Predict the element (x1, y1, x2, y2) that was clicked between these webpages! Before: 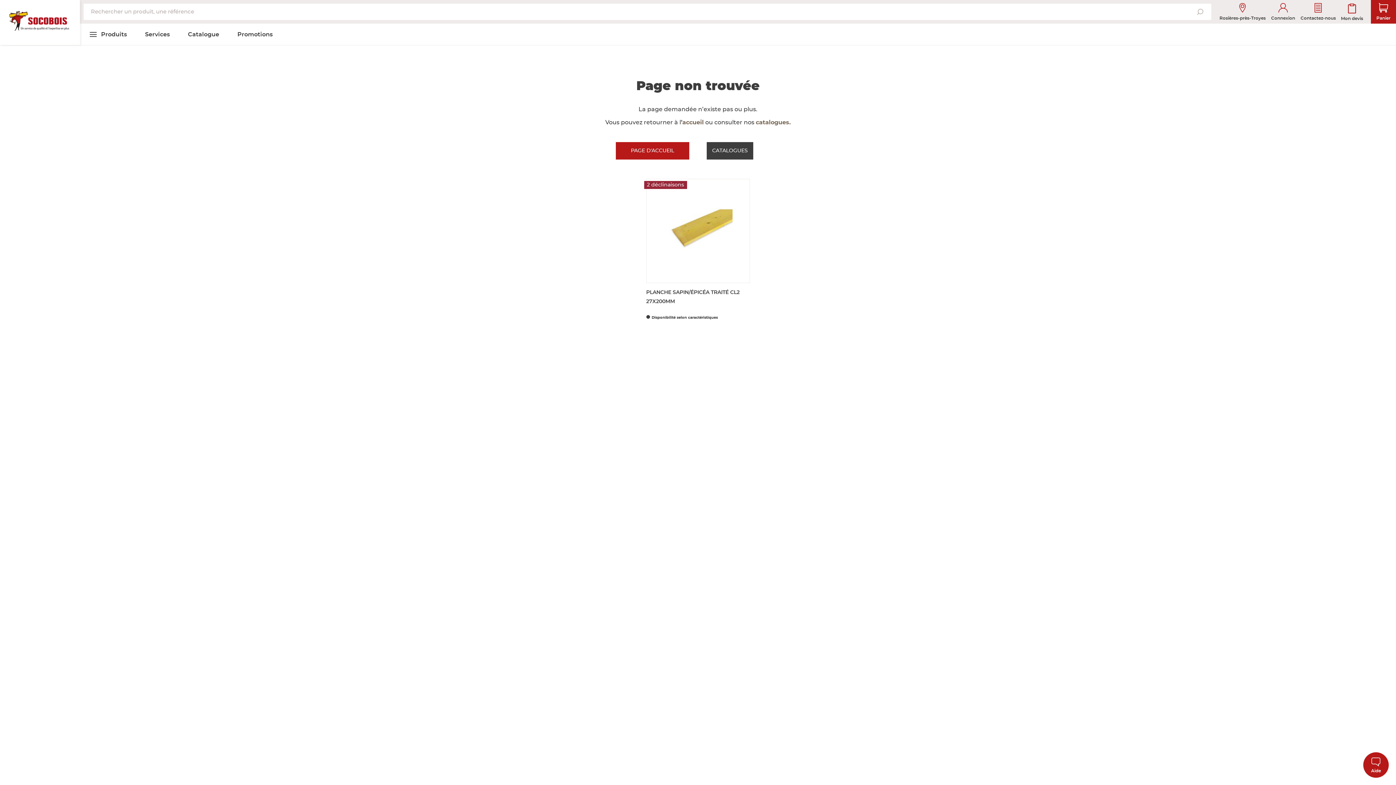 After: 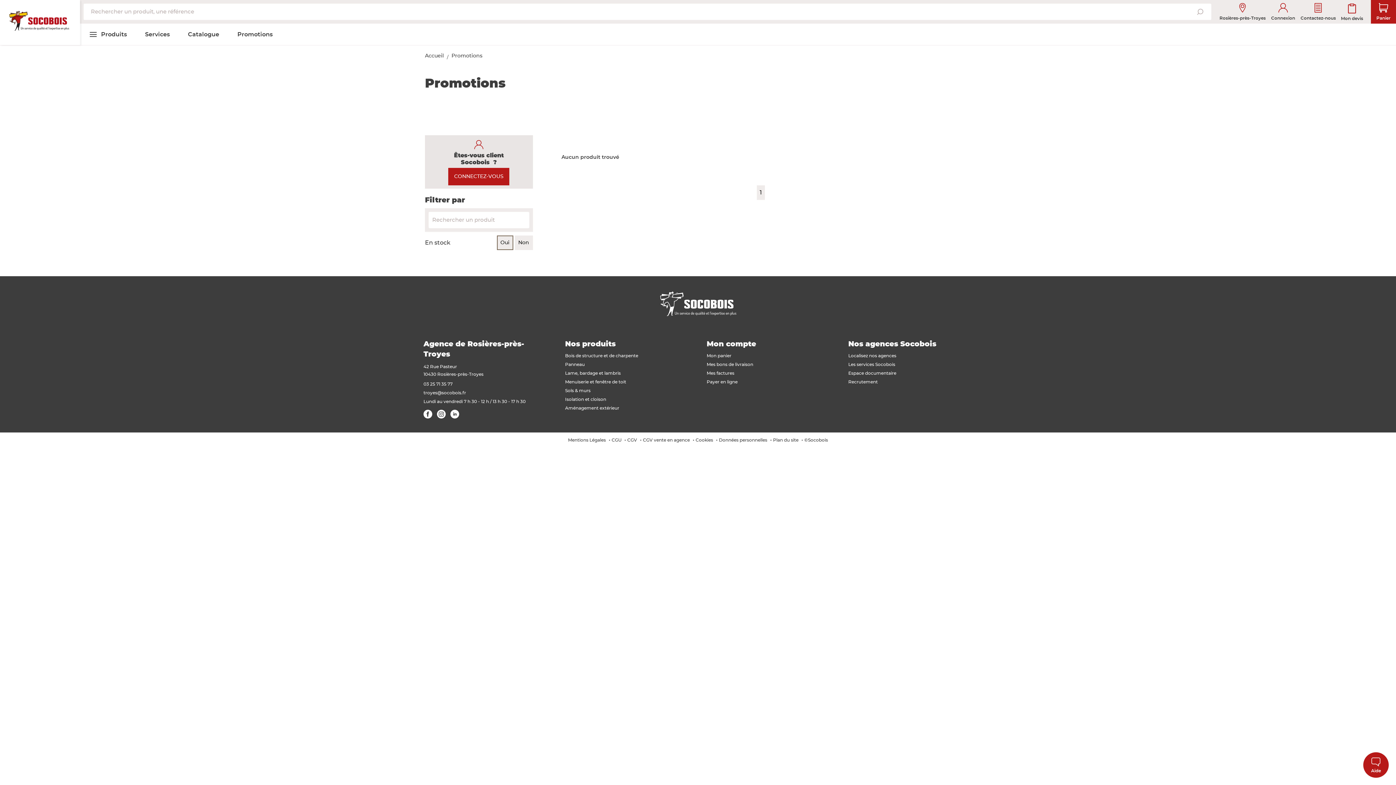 Action: label: Promotions bbox: (228, 25, 281, 43)